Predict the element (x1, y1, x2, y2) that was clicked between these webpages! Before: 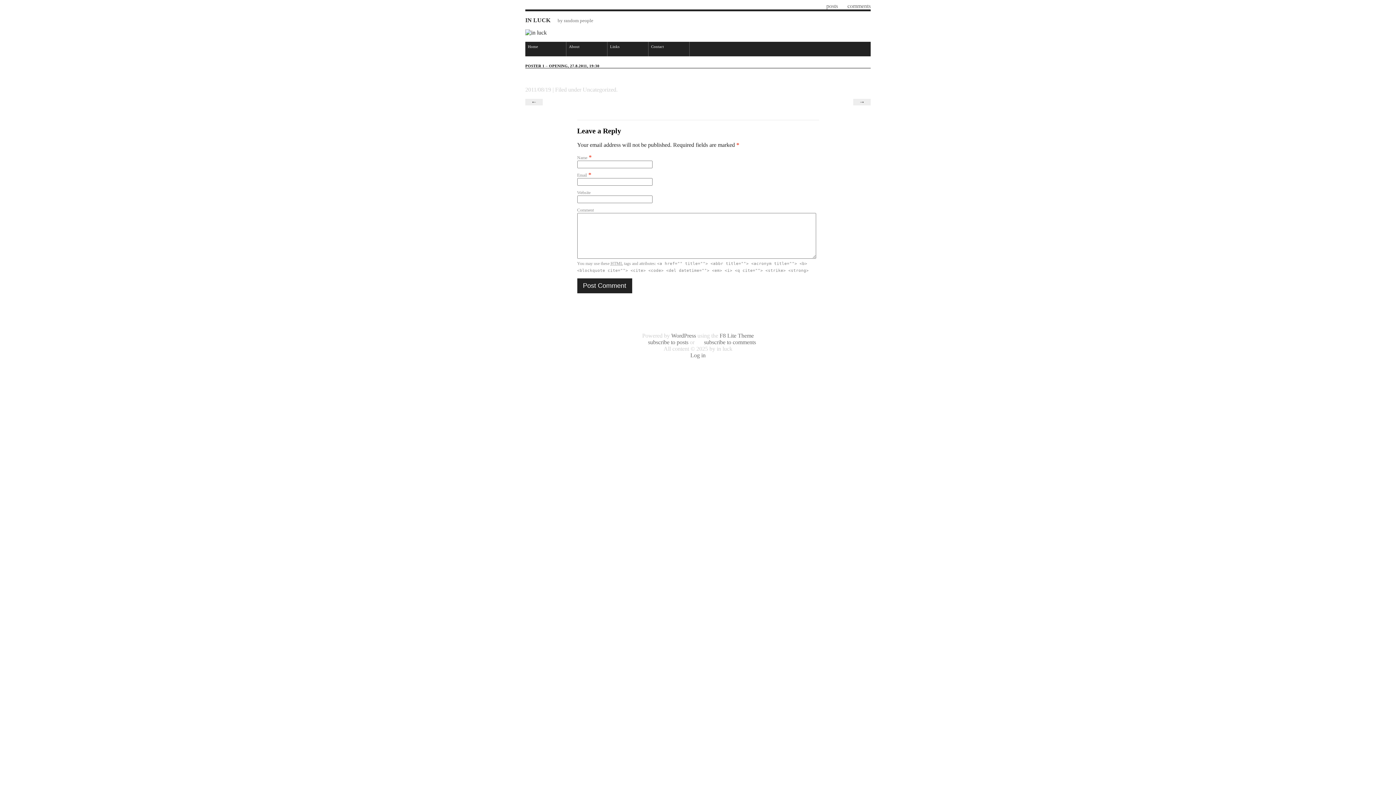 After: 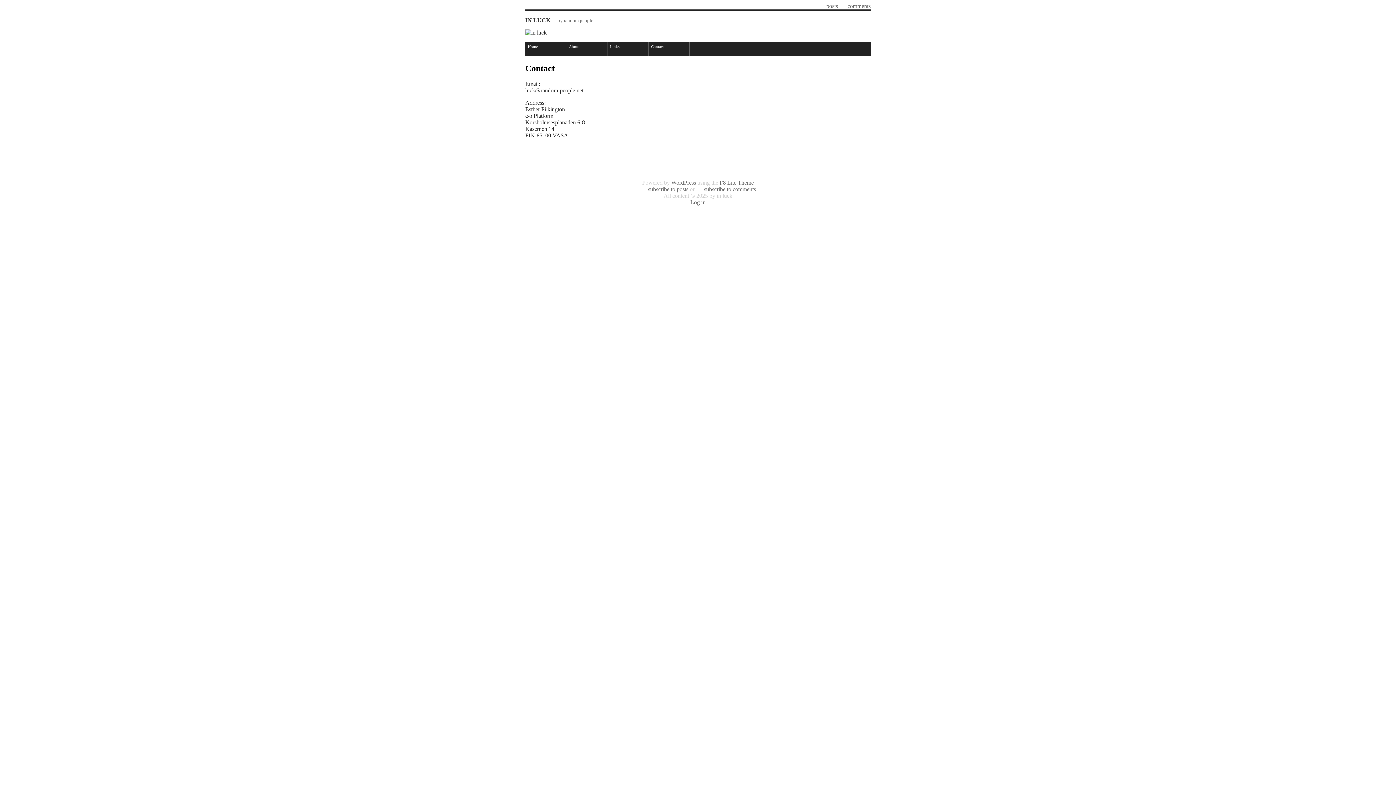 Action: label: Contact bbox: (648, 41, 689, 56)